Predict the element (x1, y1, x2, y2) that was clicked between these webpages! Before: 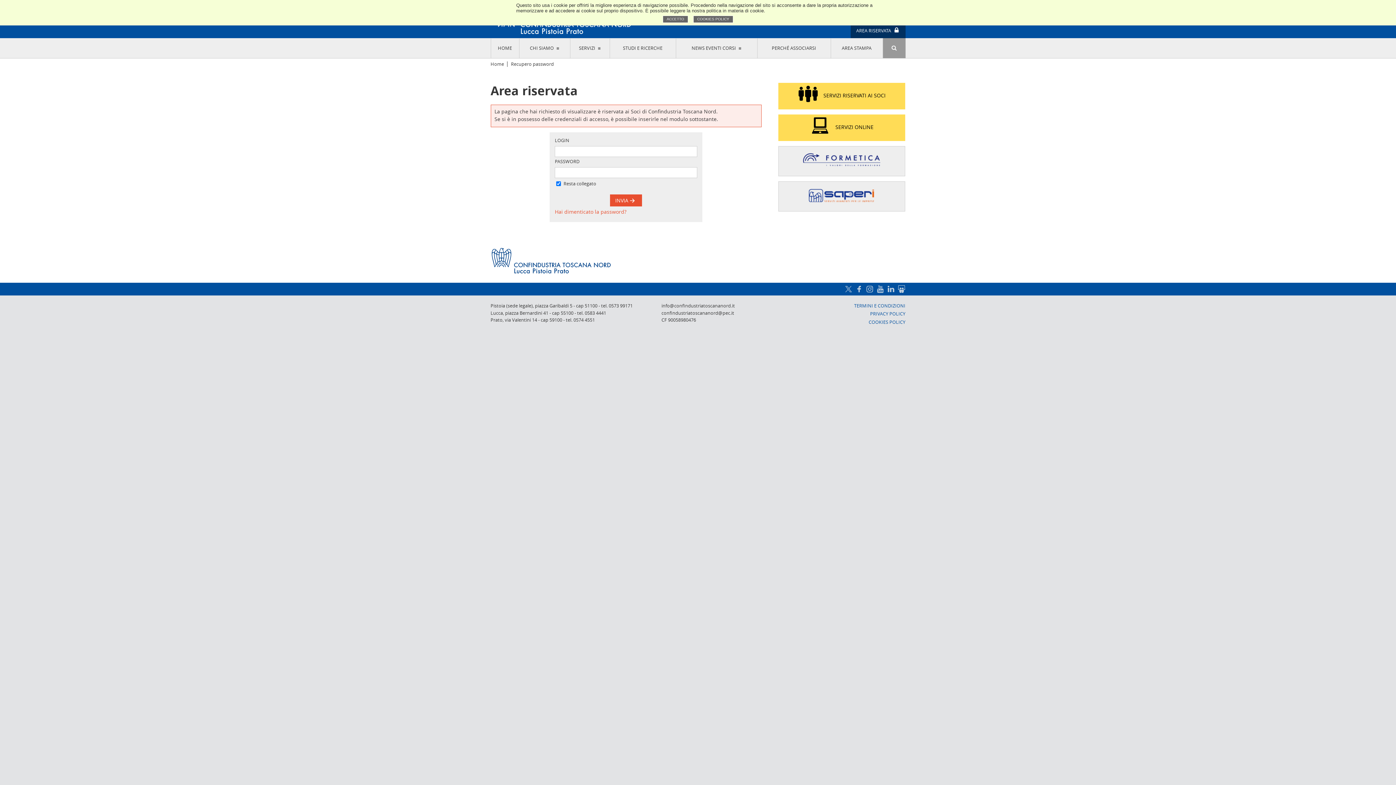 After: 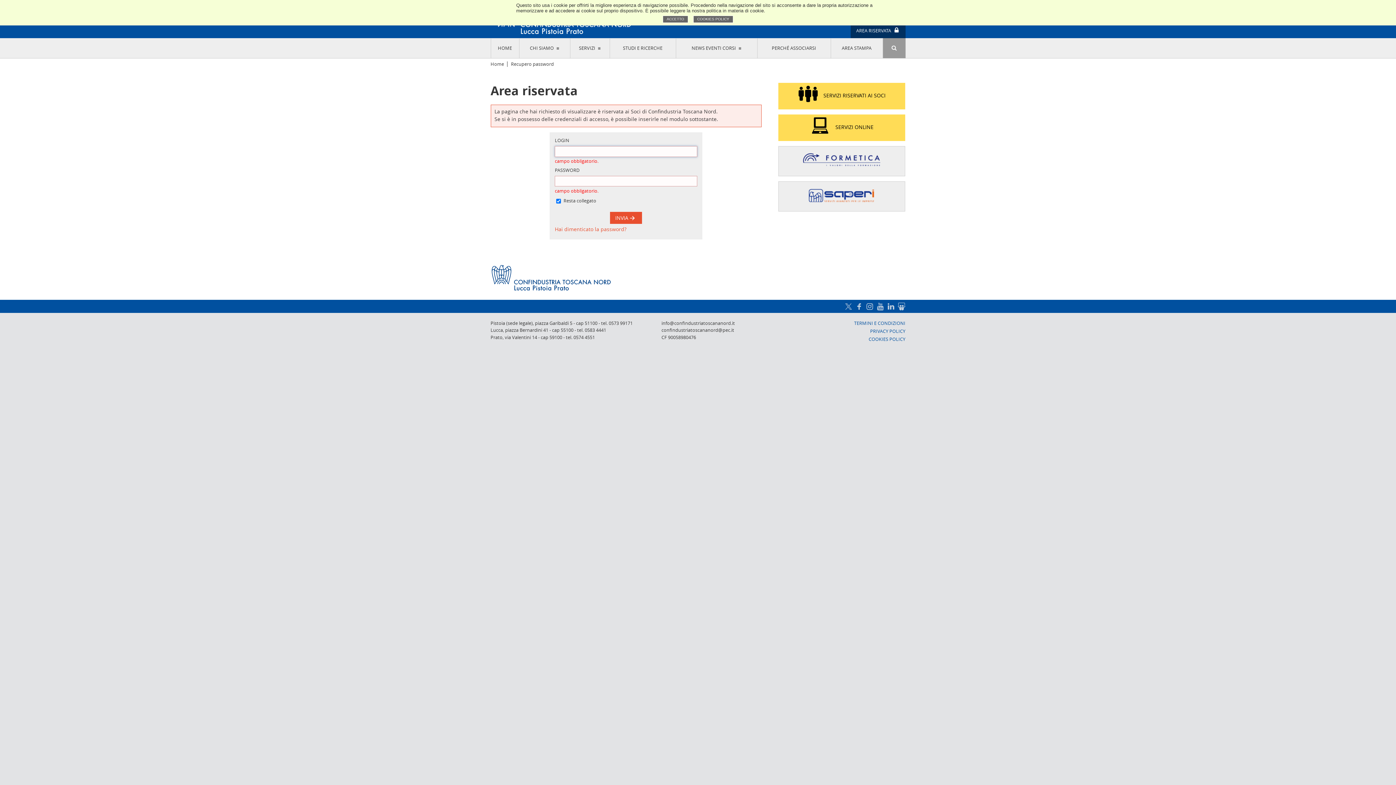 Action: label: INVIA  bbox: (610, 194, 642, 206)